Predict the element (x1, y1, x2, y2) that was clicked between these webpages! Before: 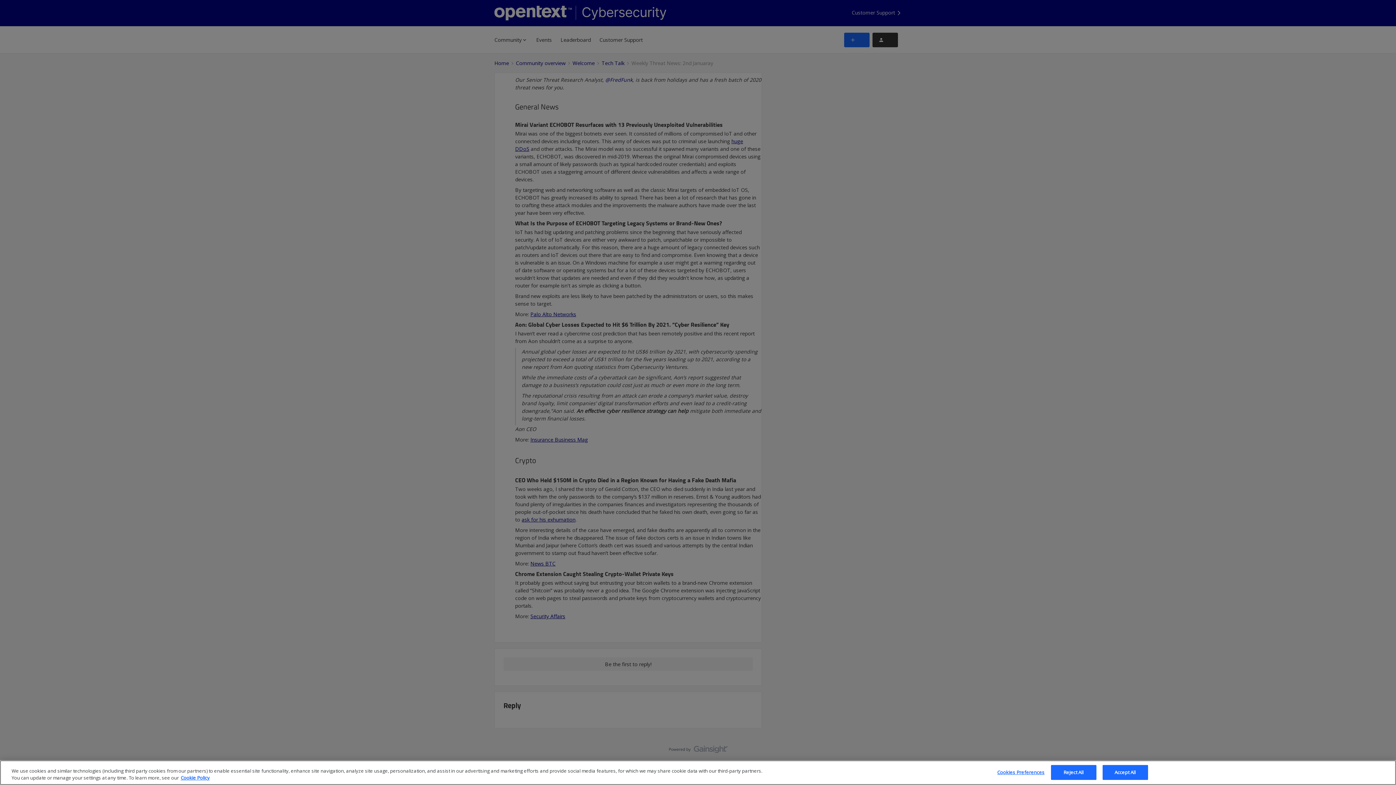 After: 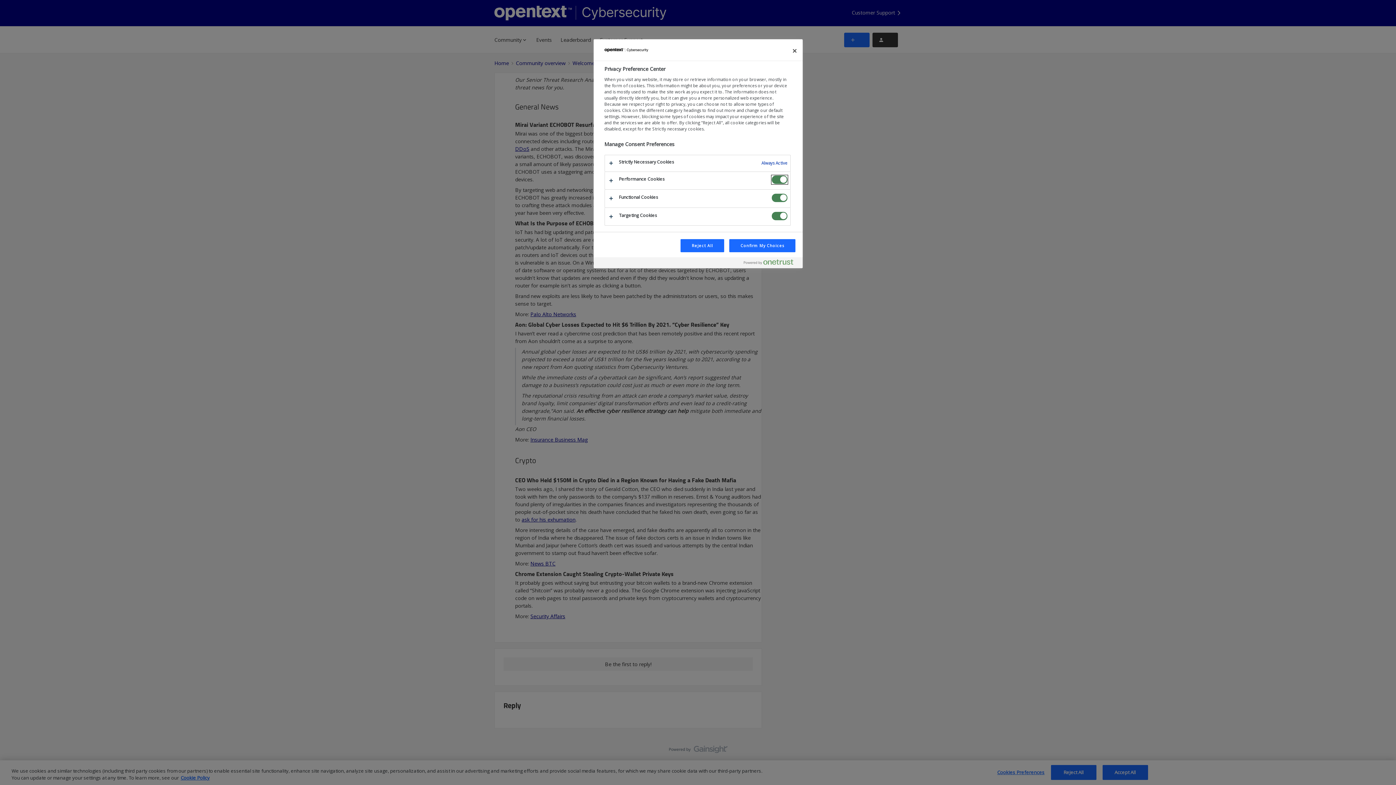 Action: label: Cookies Preferences bbox: (997, 765, 1044, 780)